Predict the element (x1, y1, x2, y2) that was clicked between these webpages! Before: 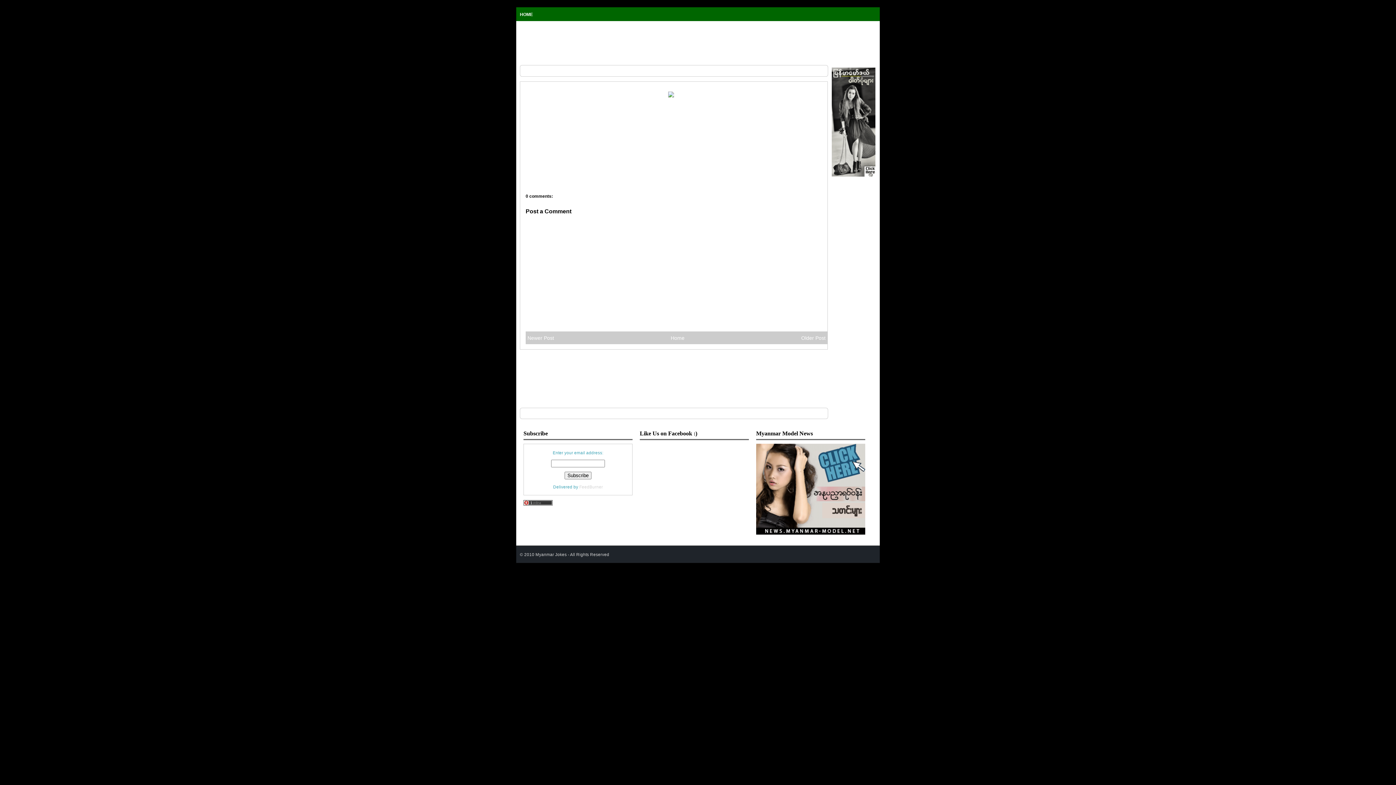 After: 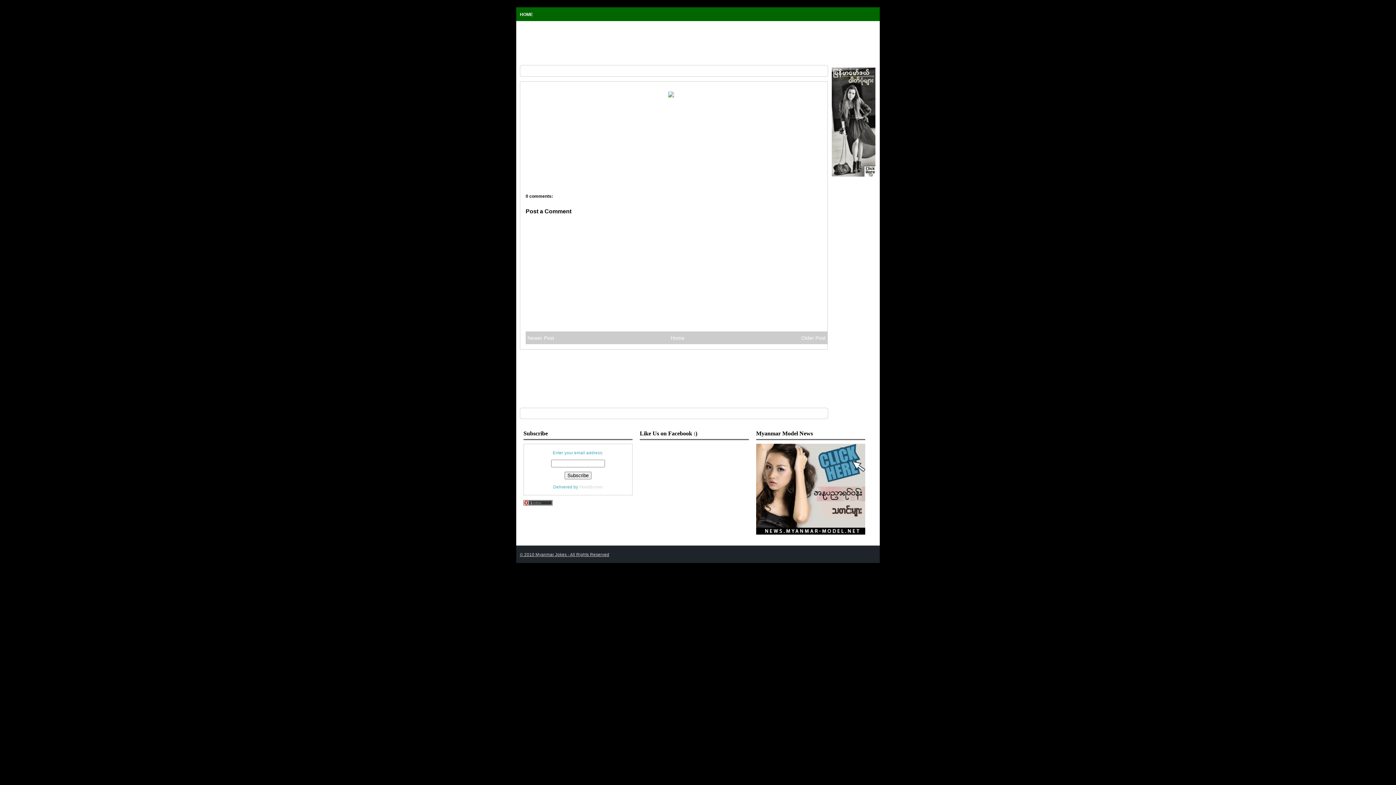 Action: label: © 2010 Myanmar Jokes - All Rights Reserved bbox: (520, 552, 609, 557)